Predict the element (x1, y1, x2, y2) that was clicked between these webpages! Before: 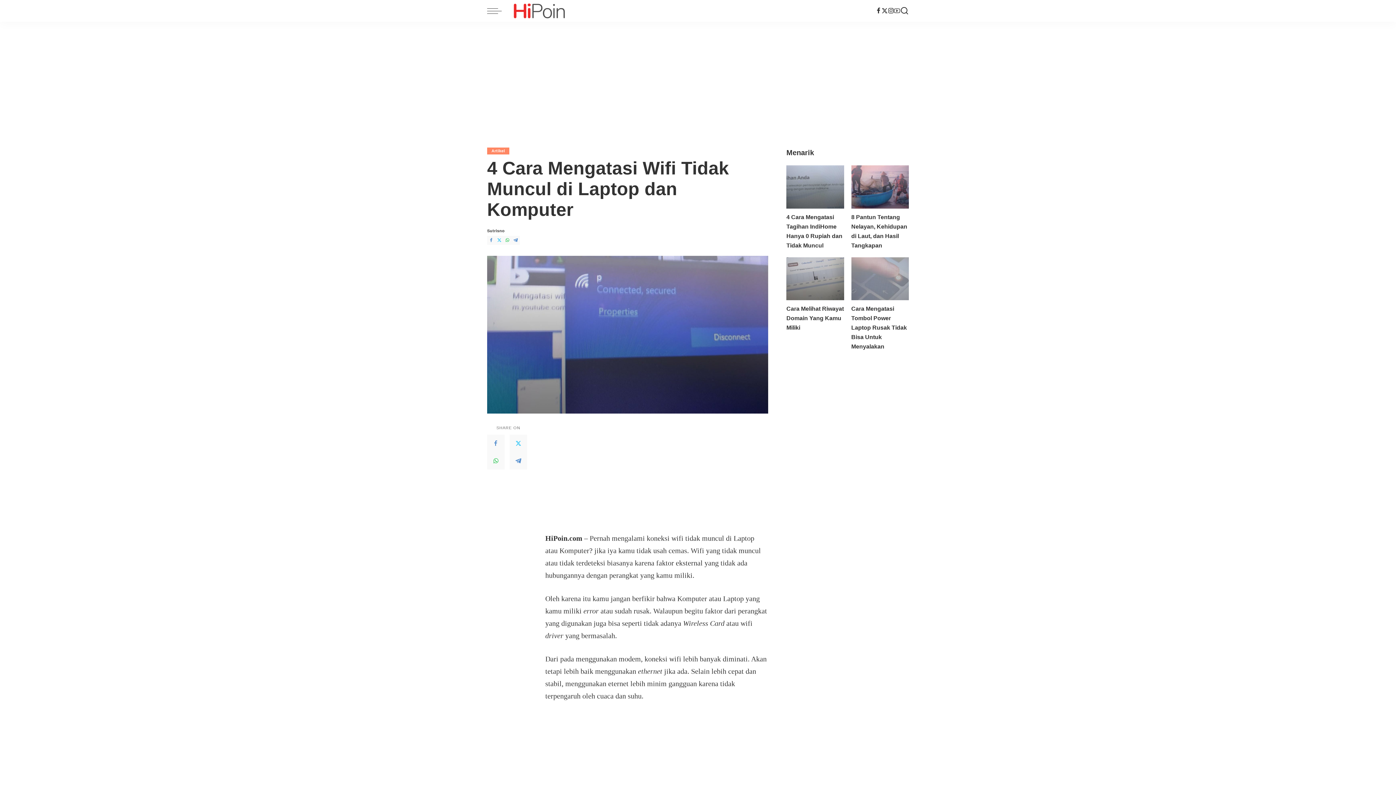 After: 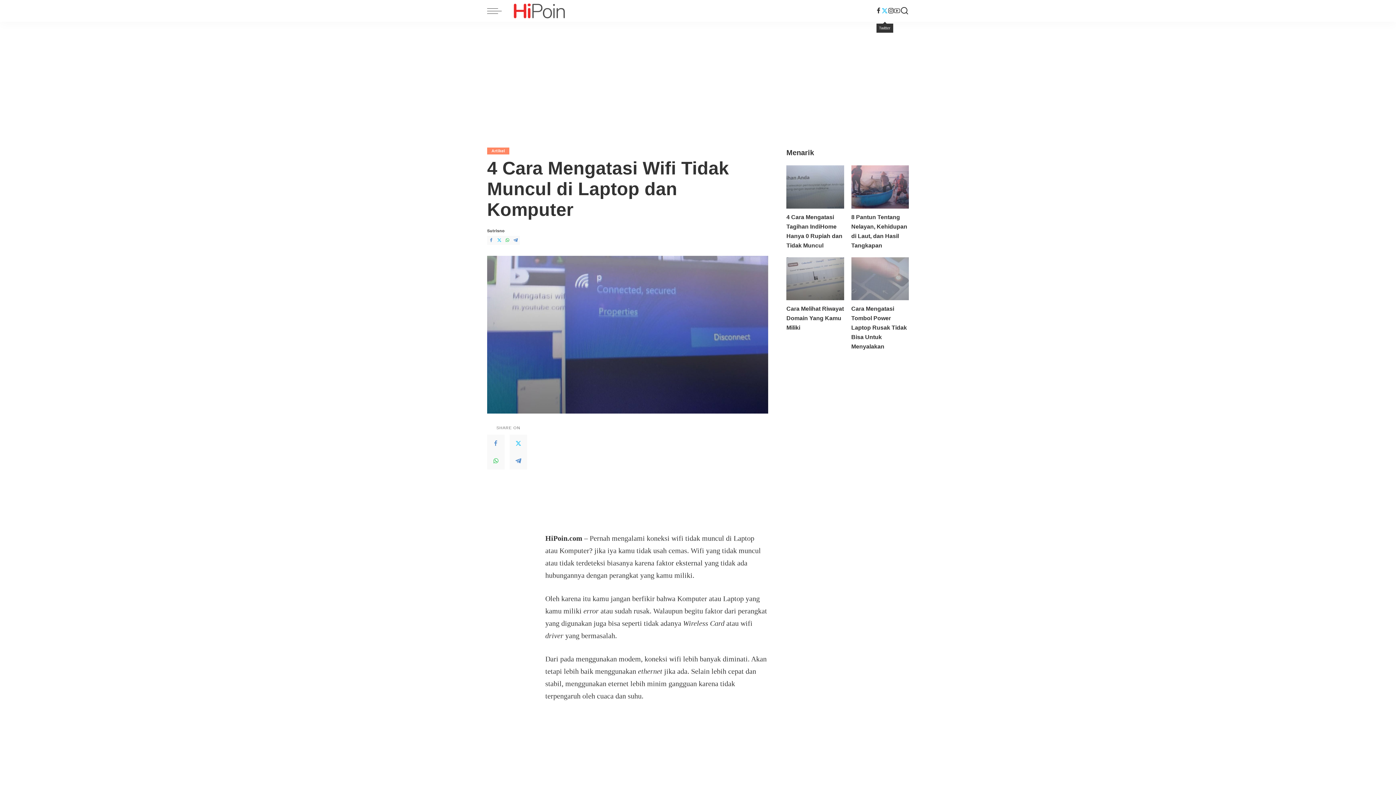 Action: label: Twitter bbox: (881, 0, 888, 21)